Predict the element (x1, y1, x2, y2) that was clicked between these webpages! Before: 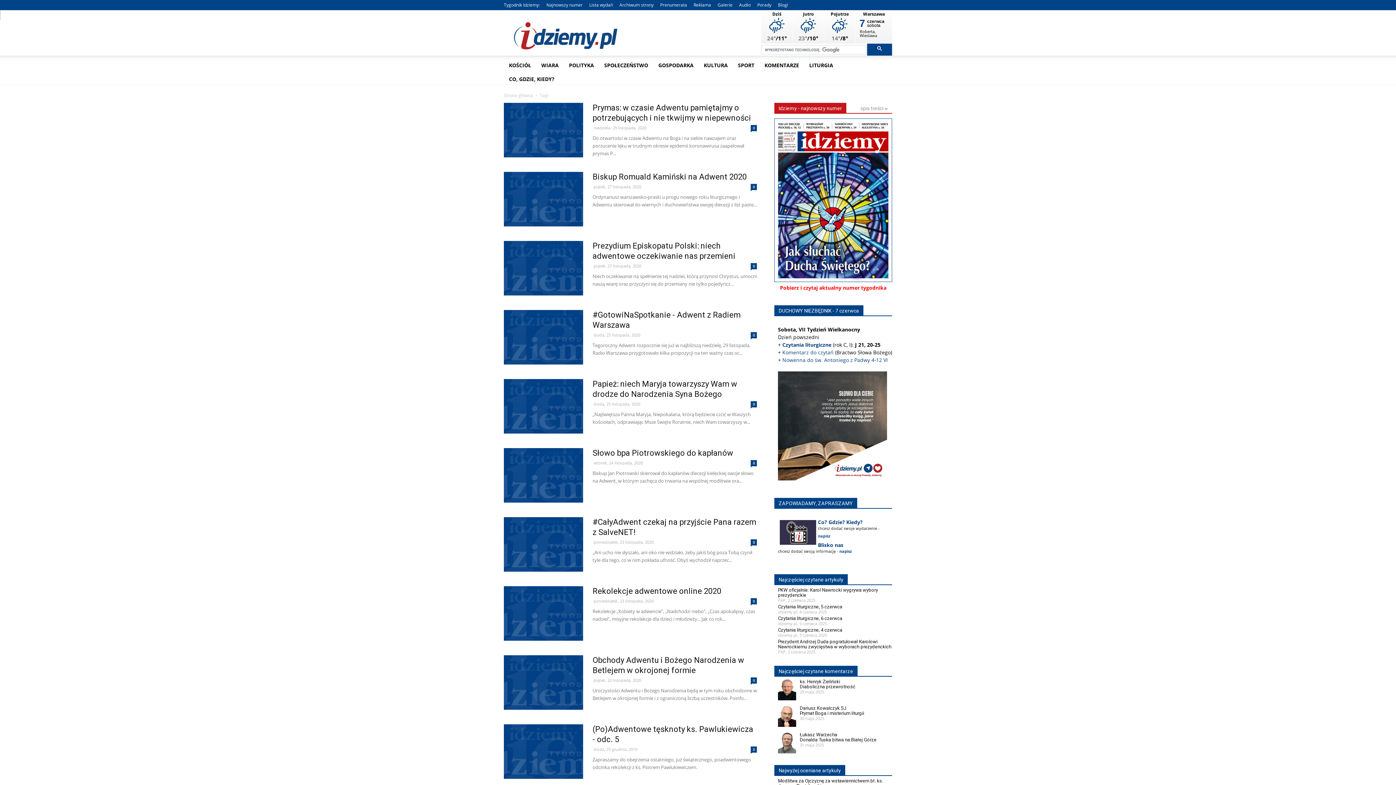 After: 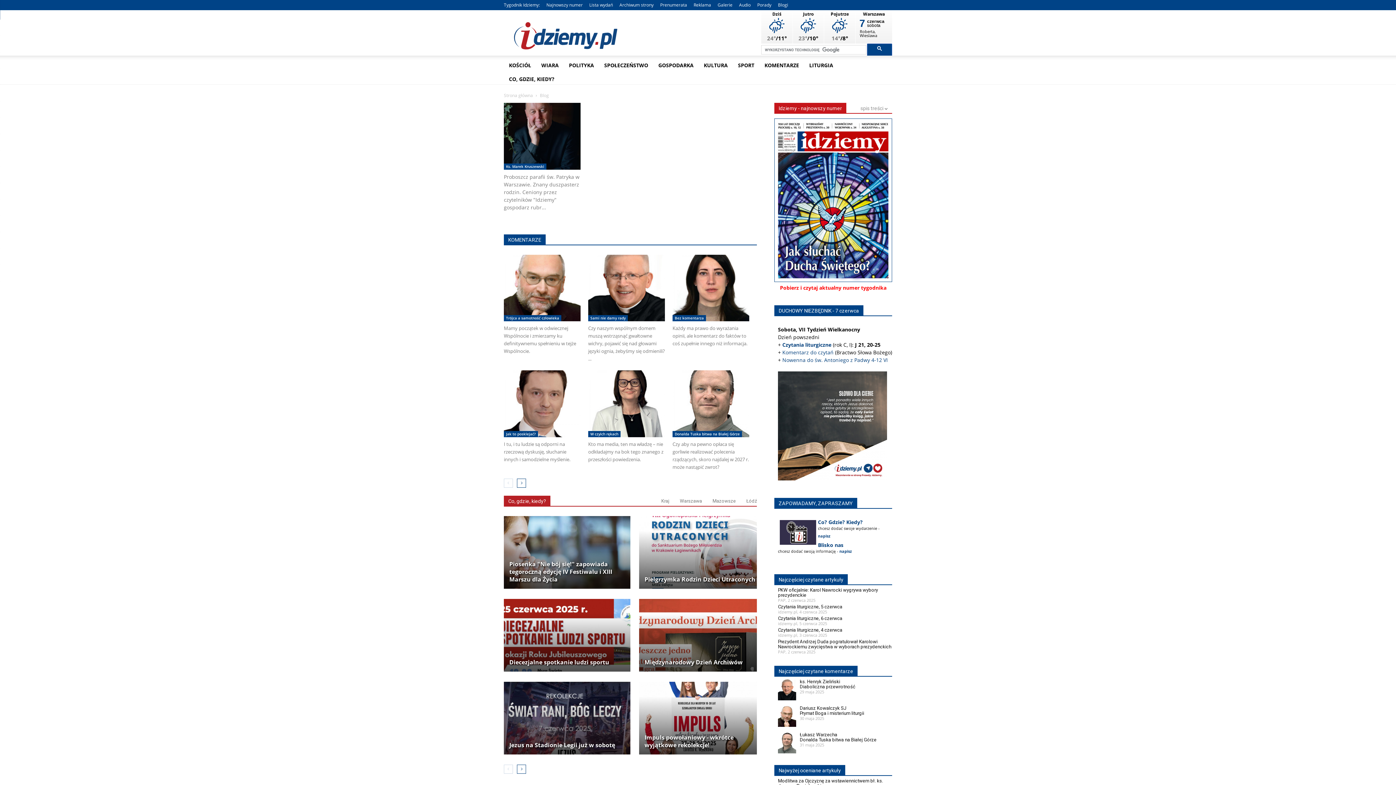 Action: label: Blogi bbox: (778, 1, 788, 8)